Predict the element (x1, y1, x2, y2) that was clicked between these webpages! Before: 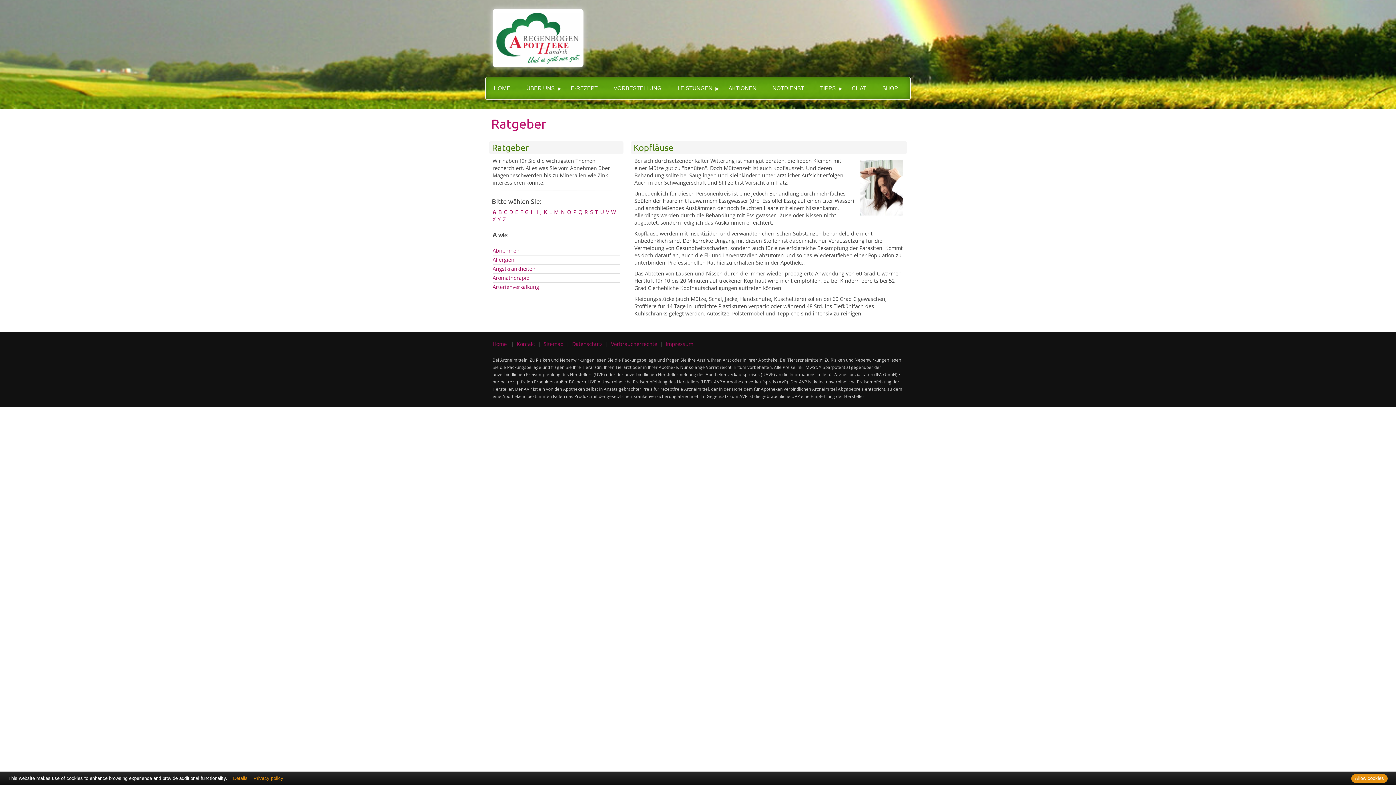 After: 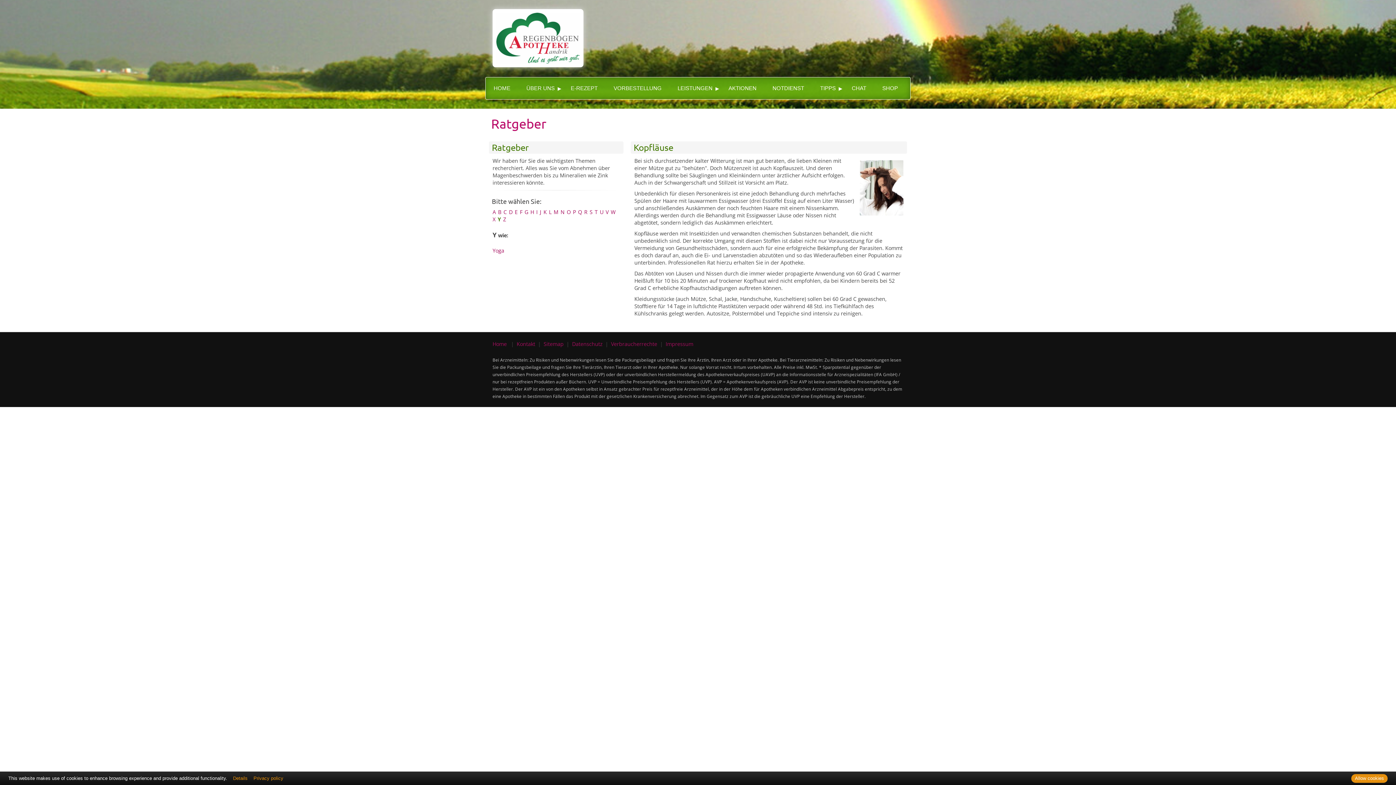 Action: label: Y bbox: (497, 216, 500, 222)